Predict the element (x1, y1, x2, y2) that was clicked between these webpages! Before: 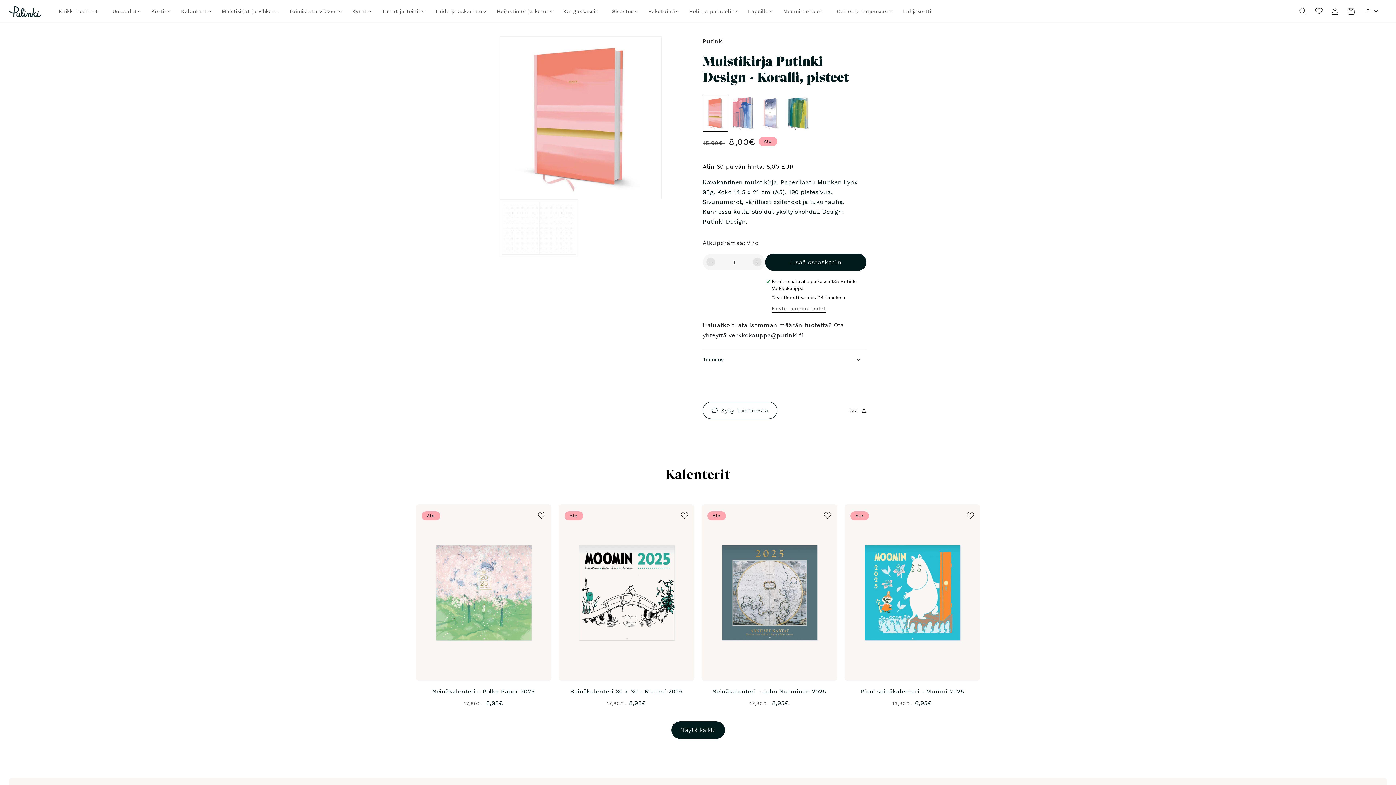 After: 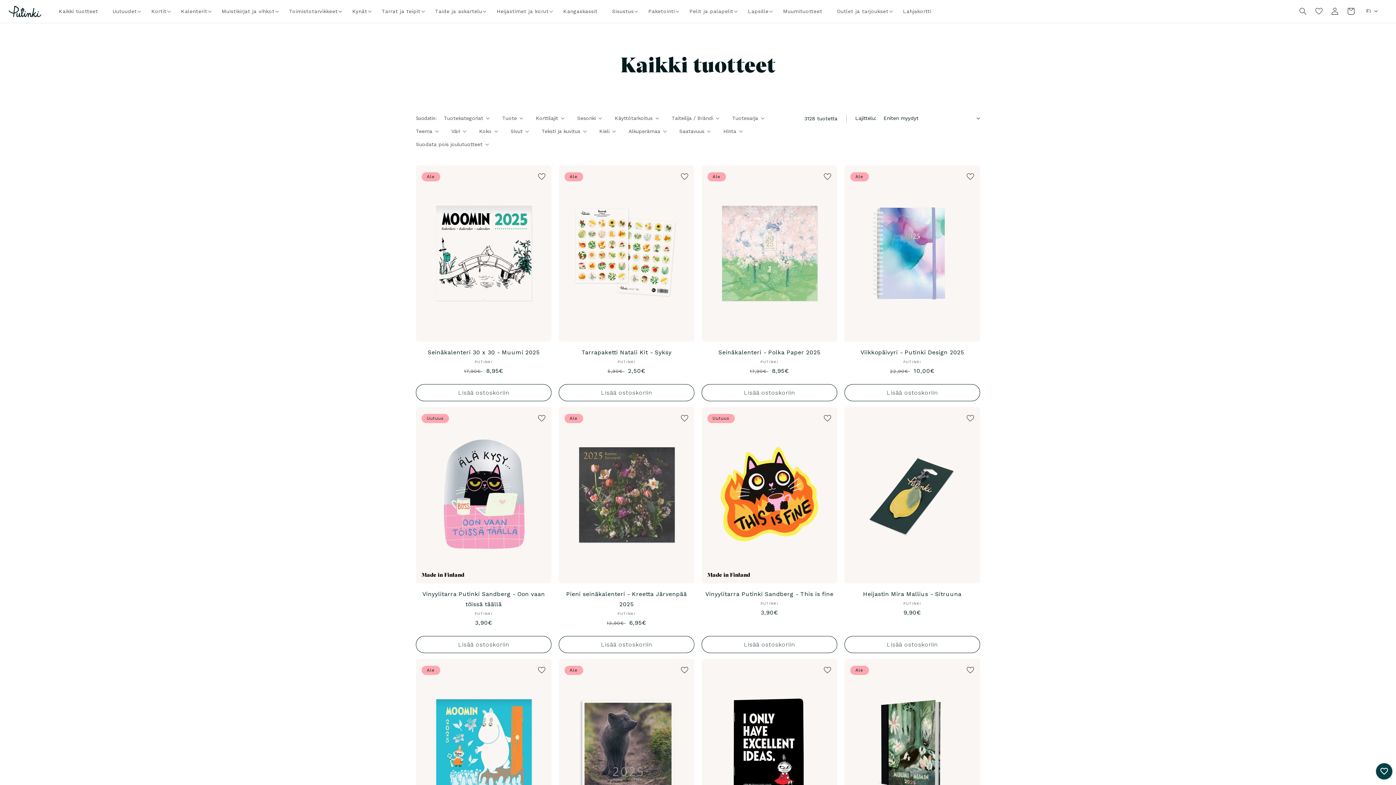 Action: bbox: (51, 3, 105, 19) label: Kaikki tuotteet